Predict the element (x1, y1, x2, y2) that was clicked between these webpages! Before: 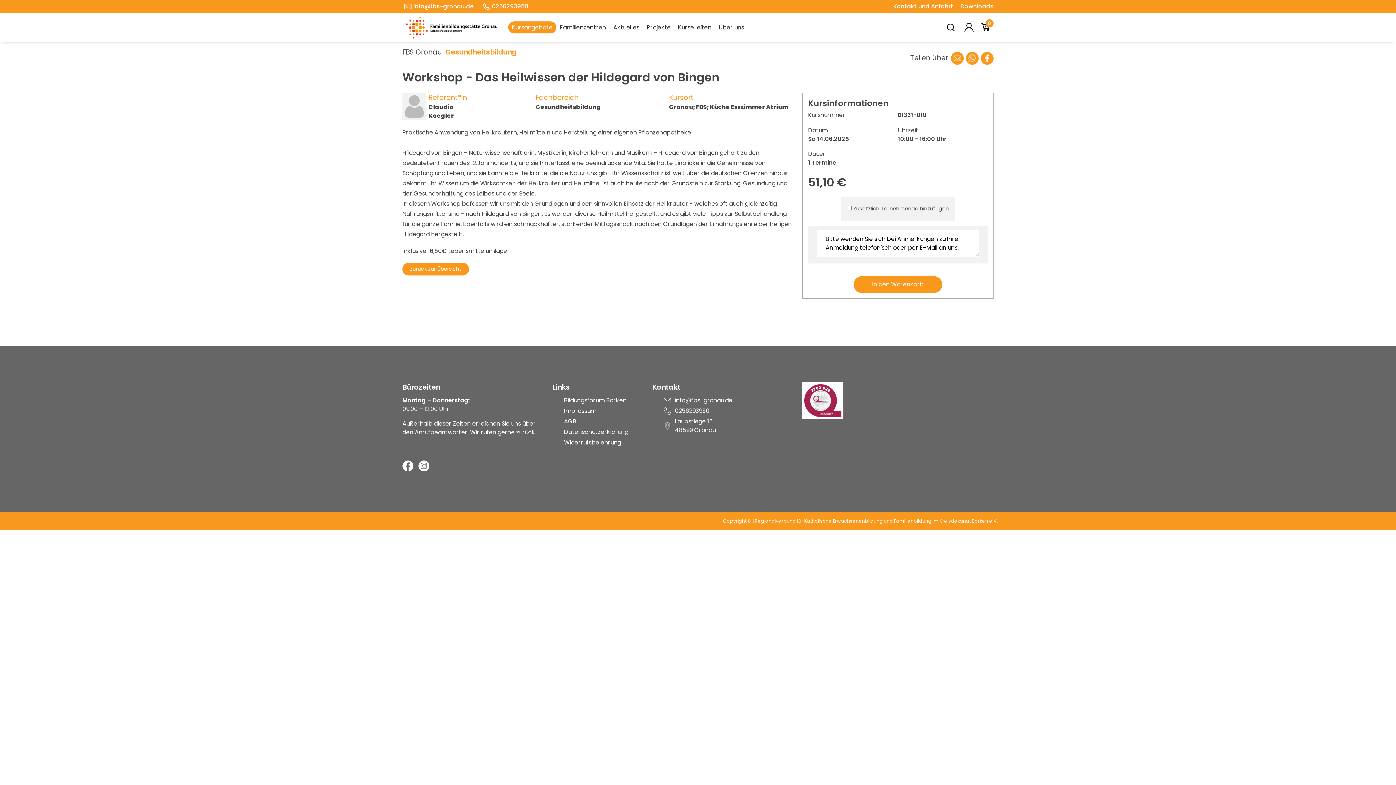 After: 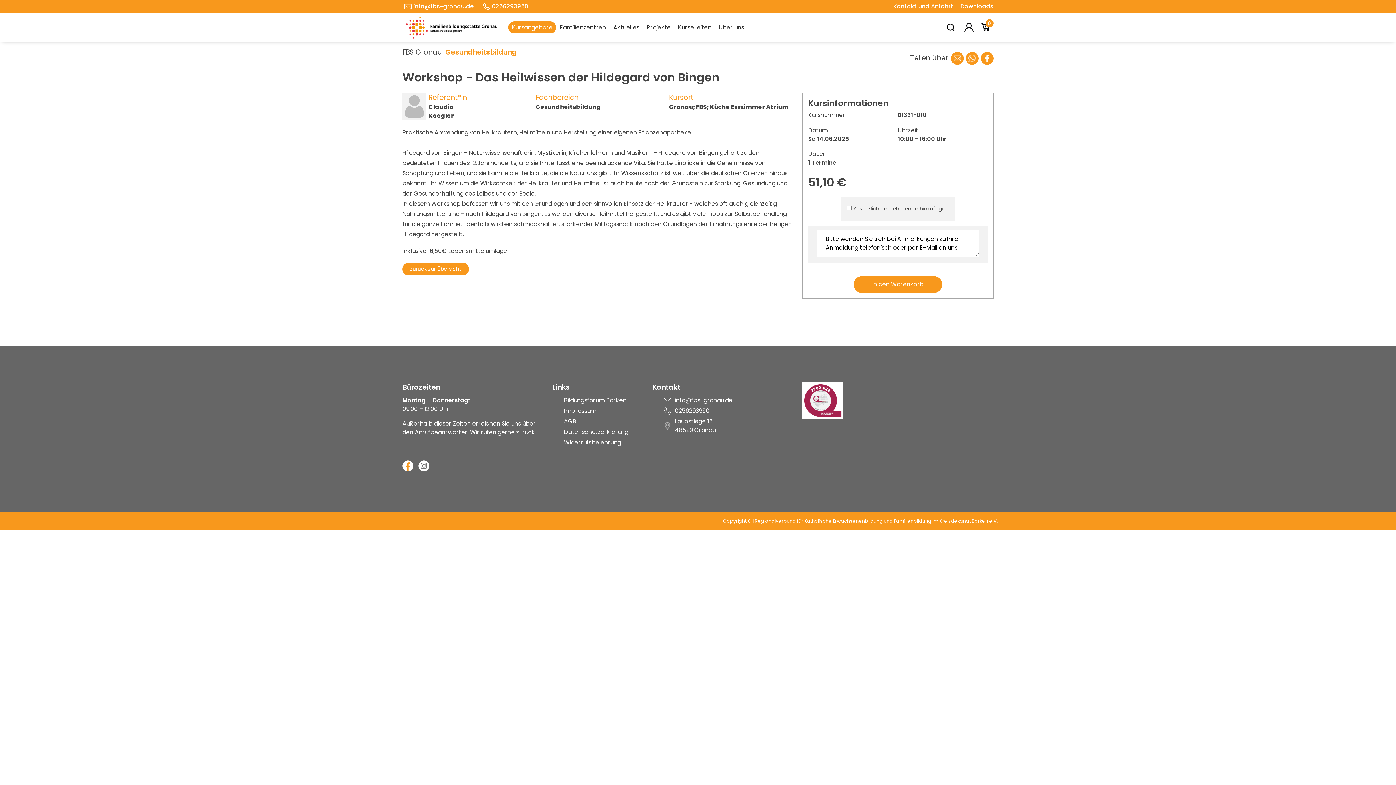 Action: bbox: (402, 460, 413, 471)